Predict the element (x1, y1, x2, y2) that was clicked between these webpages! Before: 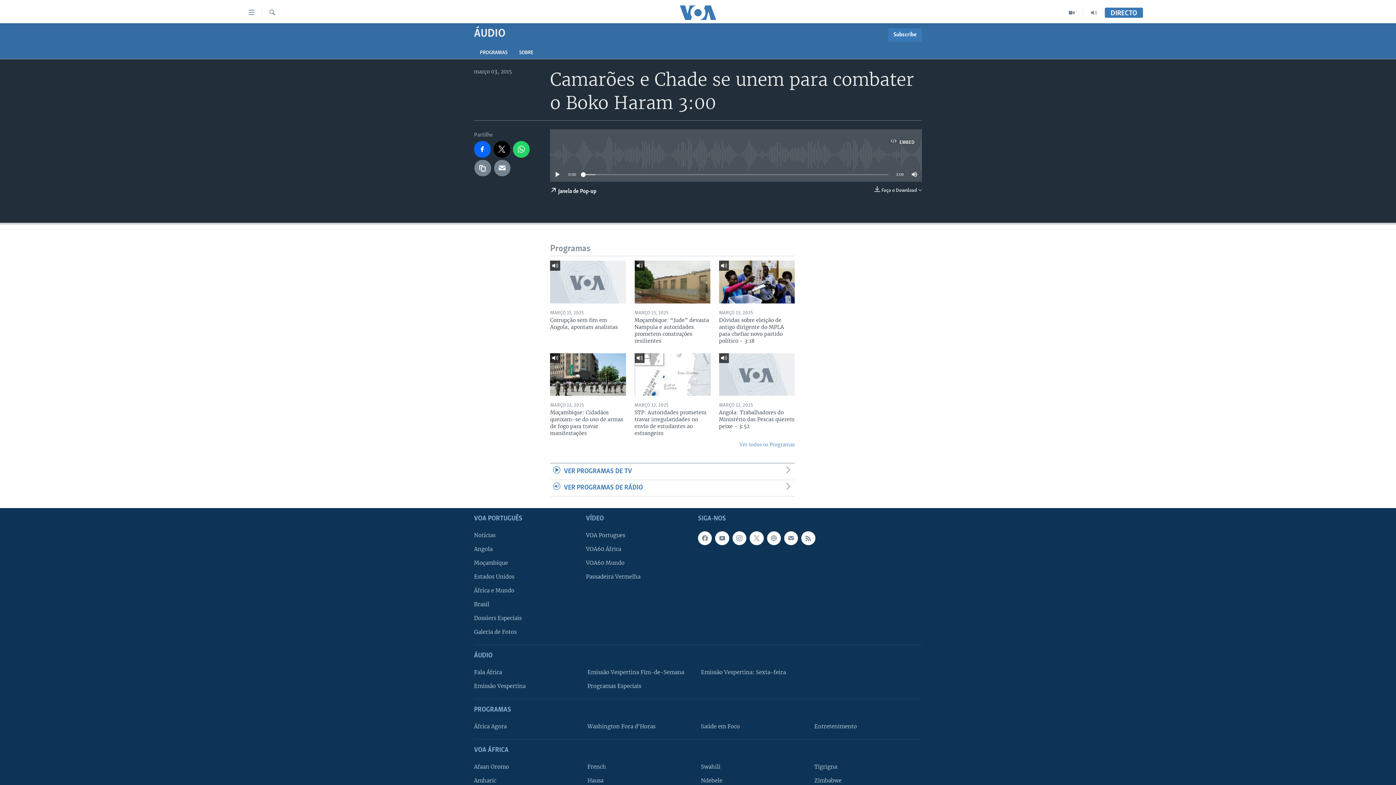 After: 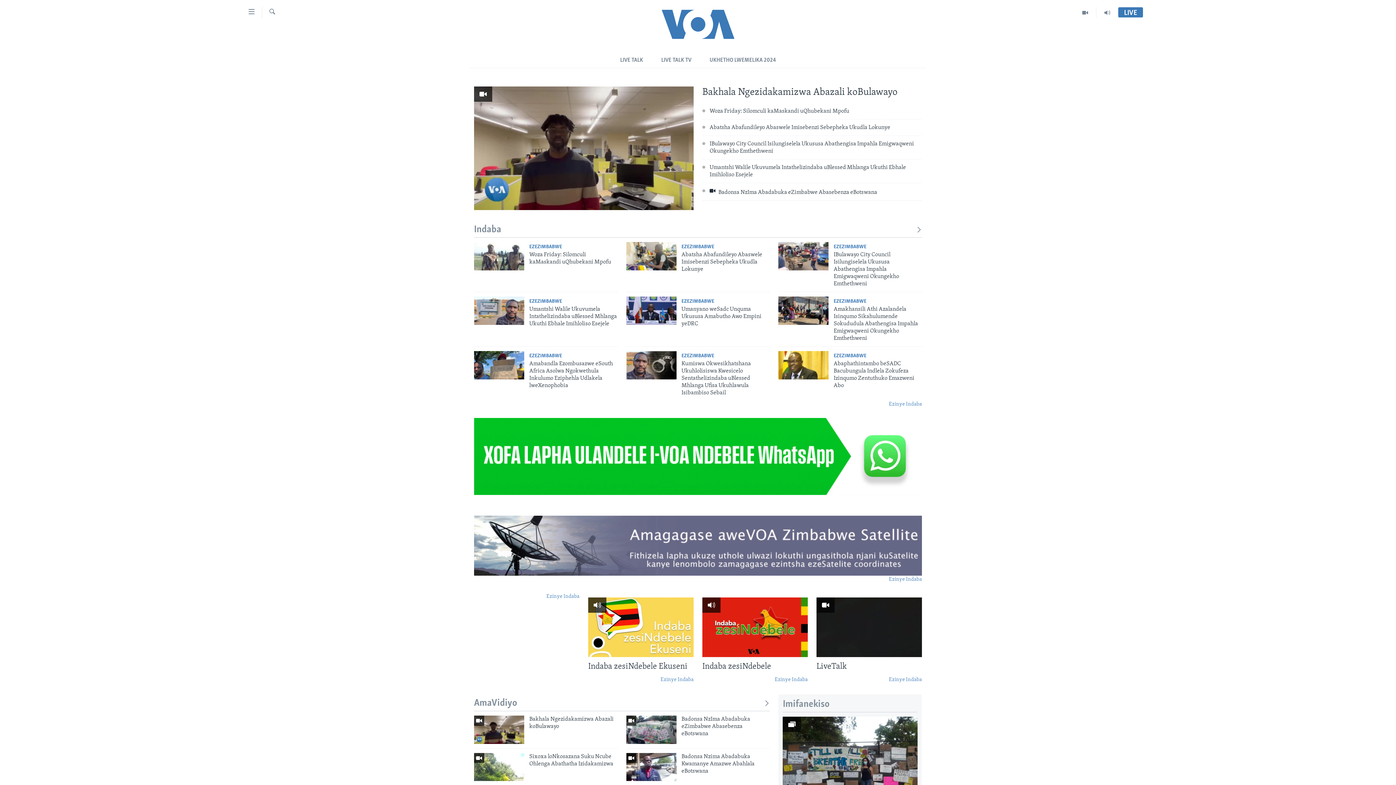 Action: label: Ndebele bbox: (701, 776, 804, 784)